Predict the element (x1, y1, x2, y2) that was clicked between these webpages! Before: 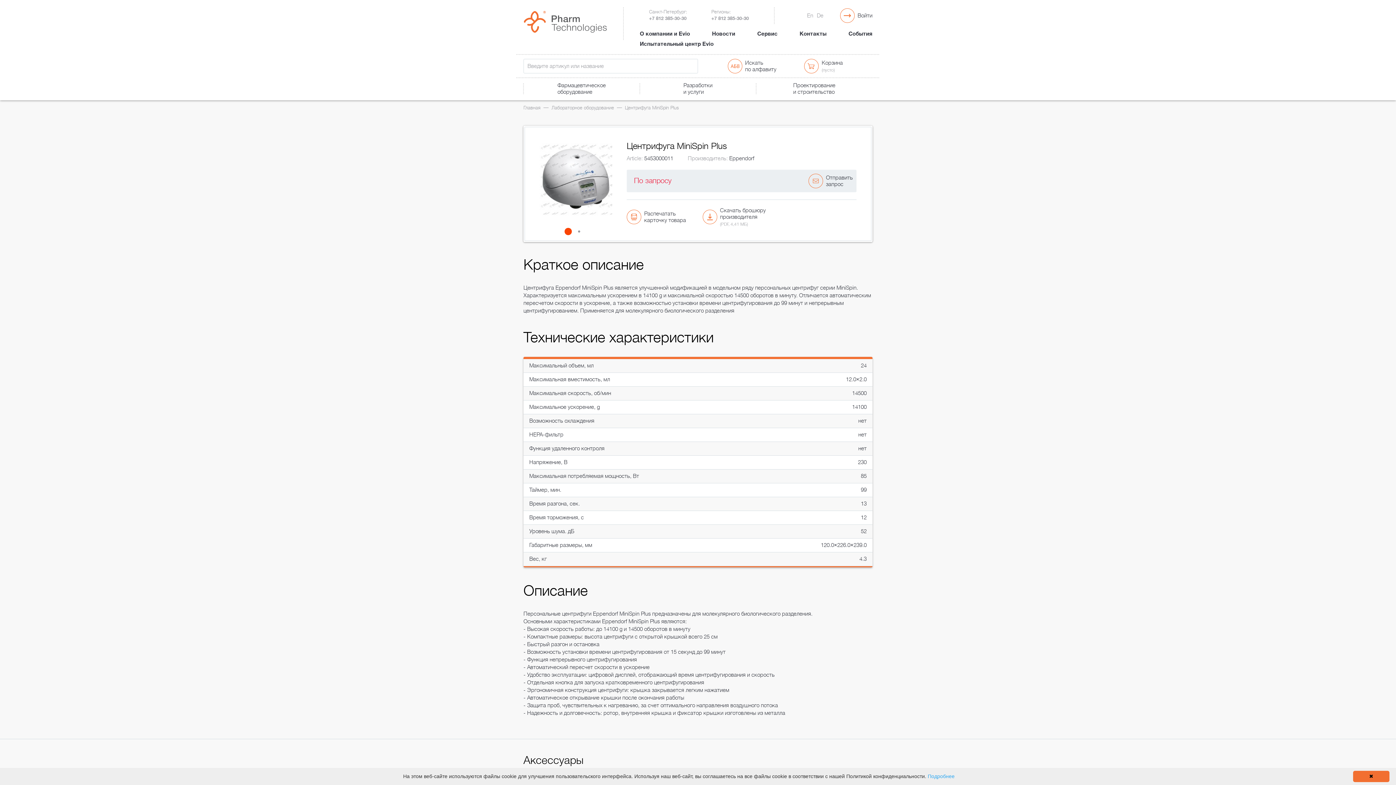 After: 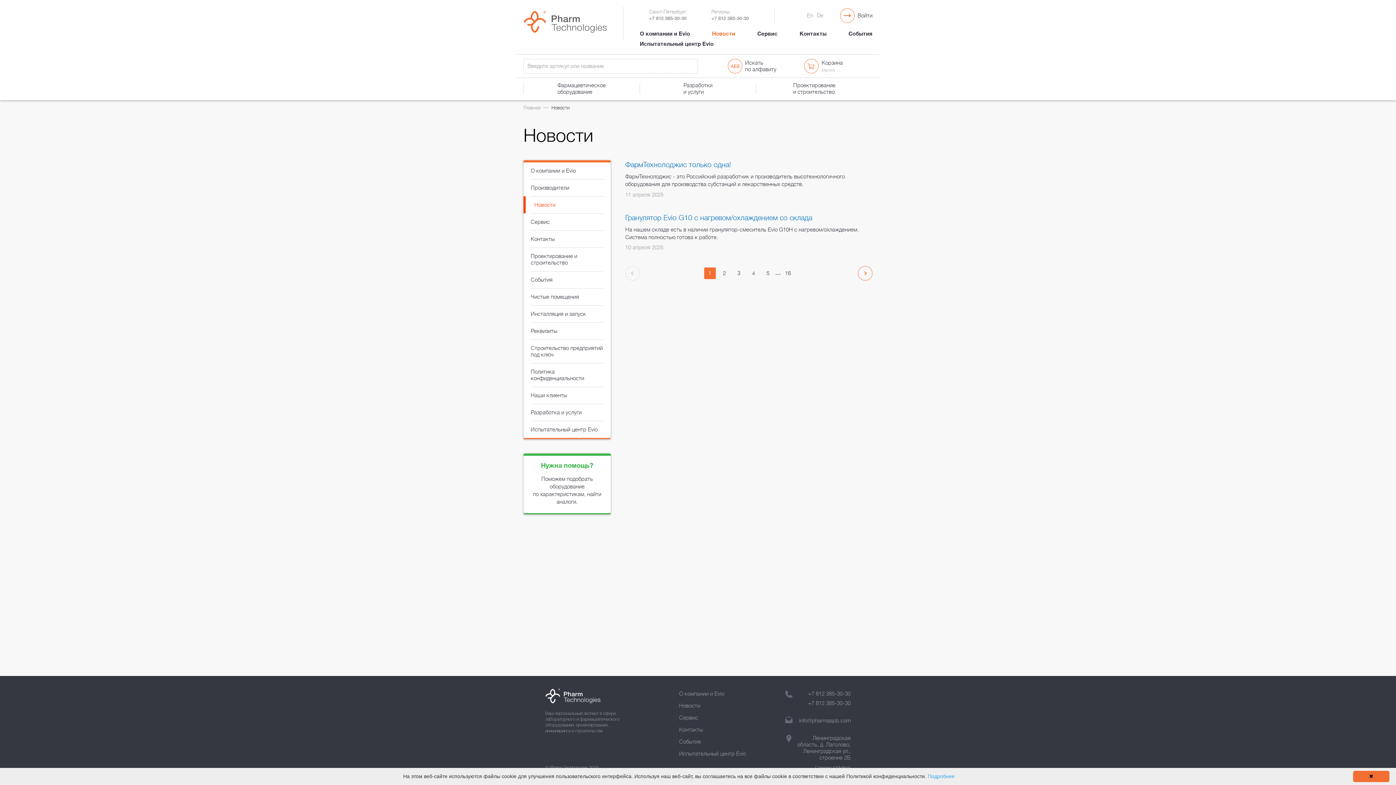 Action: bbox: (712, 30, 735, 37) label: Новости